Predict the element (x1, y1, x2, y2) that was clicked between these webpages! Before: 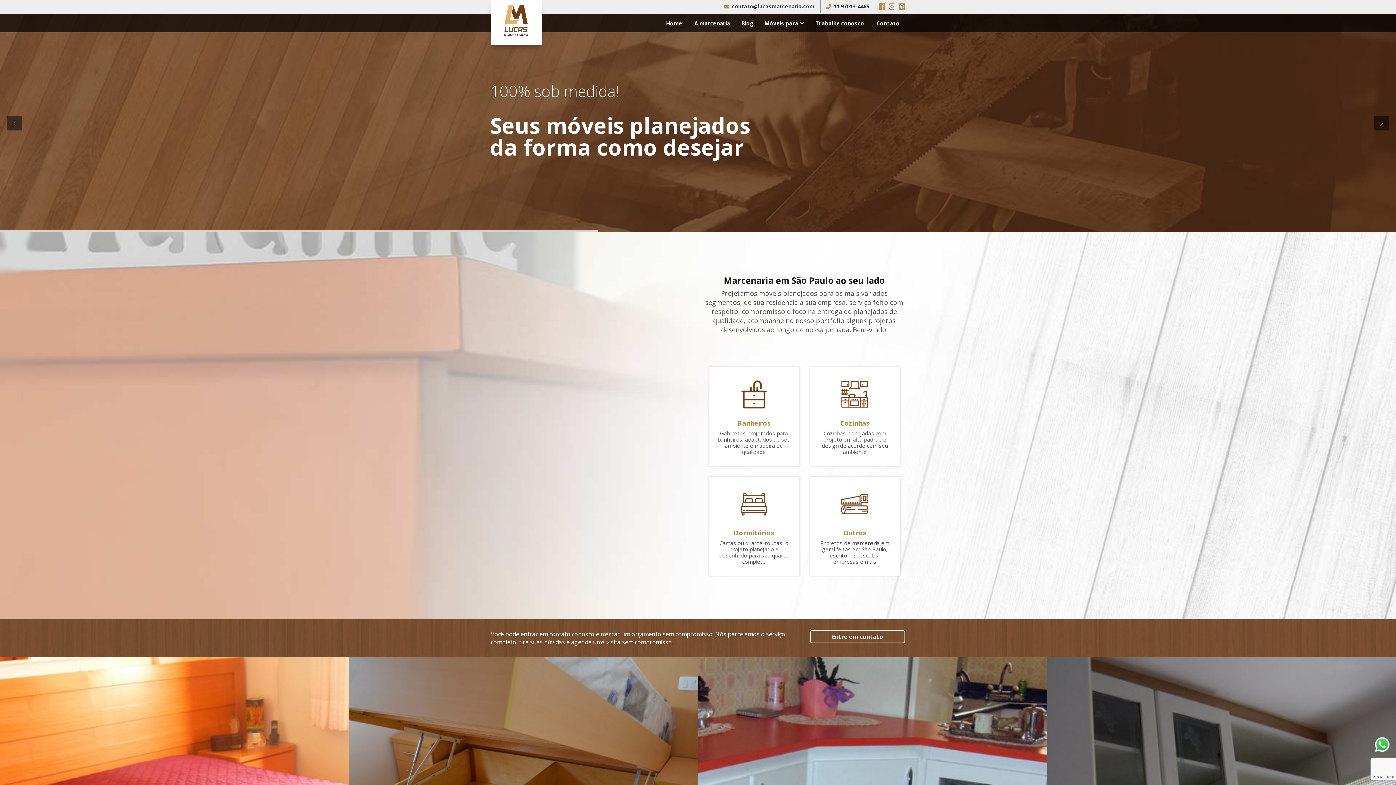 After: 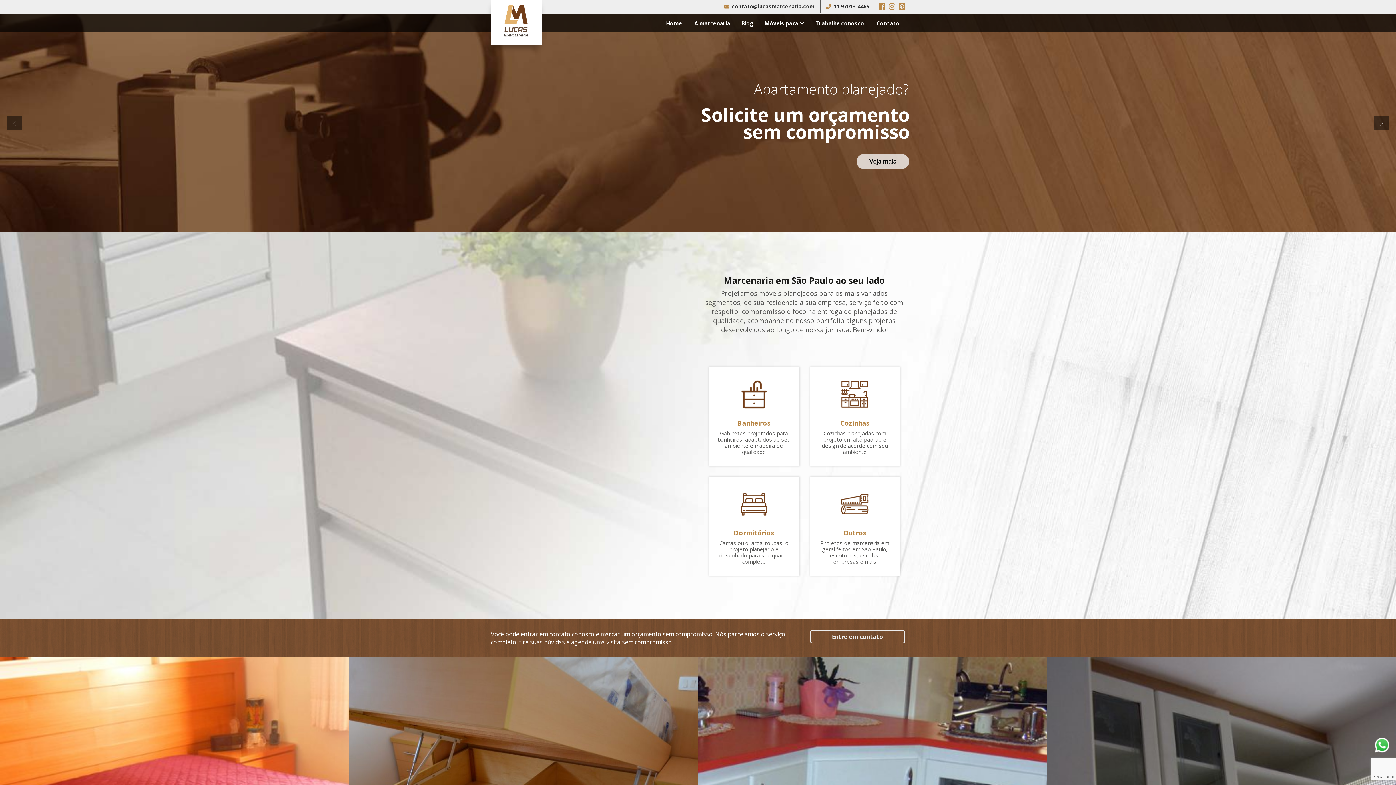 Action: bbox: (490, 0, 541, 41)